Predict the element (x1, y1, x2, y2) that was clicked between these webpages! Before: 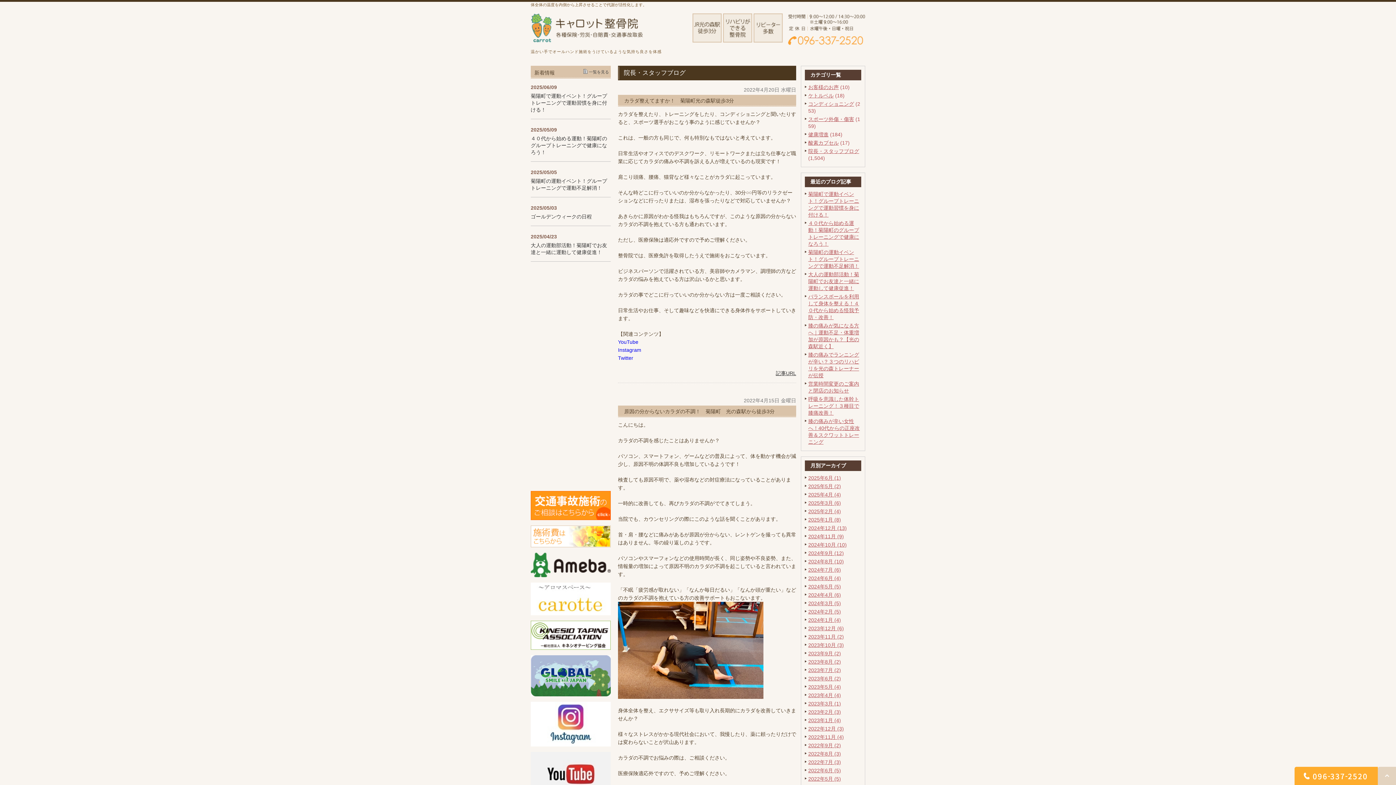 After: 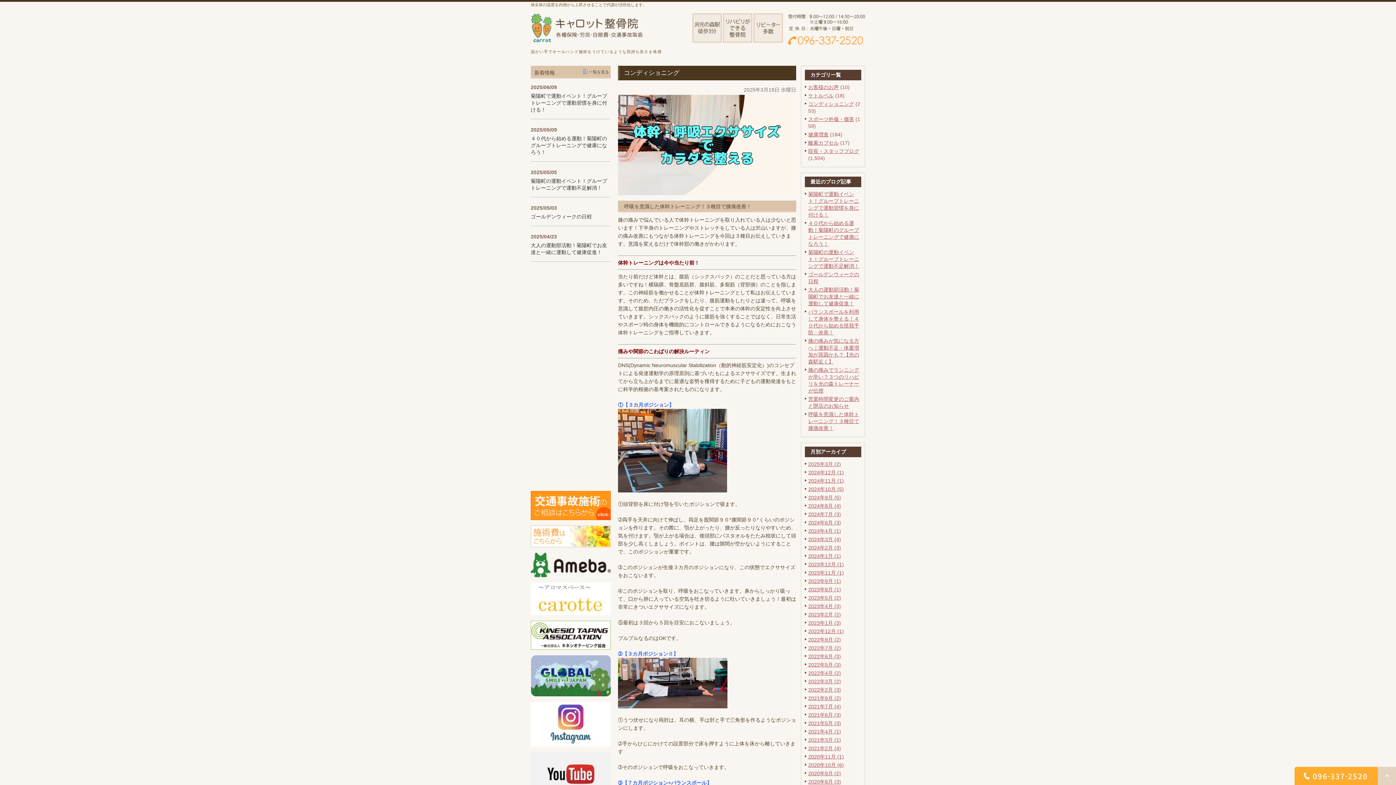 Action: label: 呼吸を意識した体幹トレーニング！３種目で膝痛改善！ bbox: (808, 396, 859, 416)